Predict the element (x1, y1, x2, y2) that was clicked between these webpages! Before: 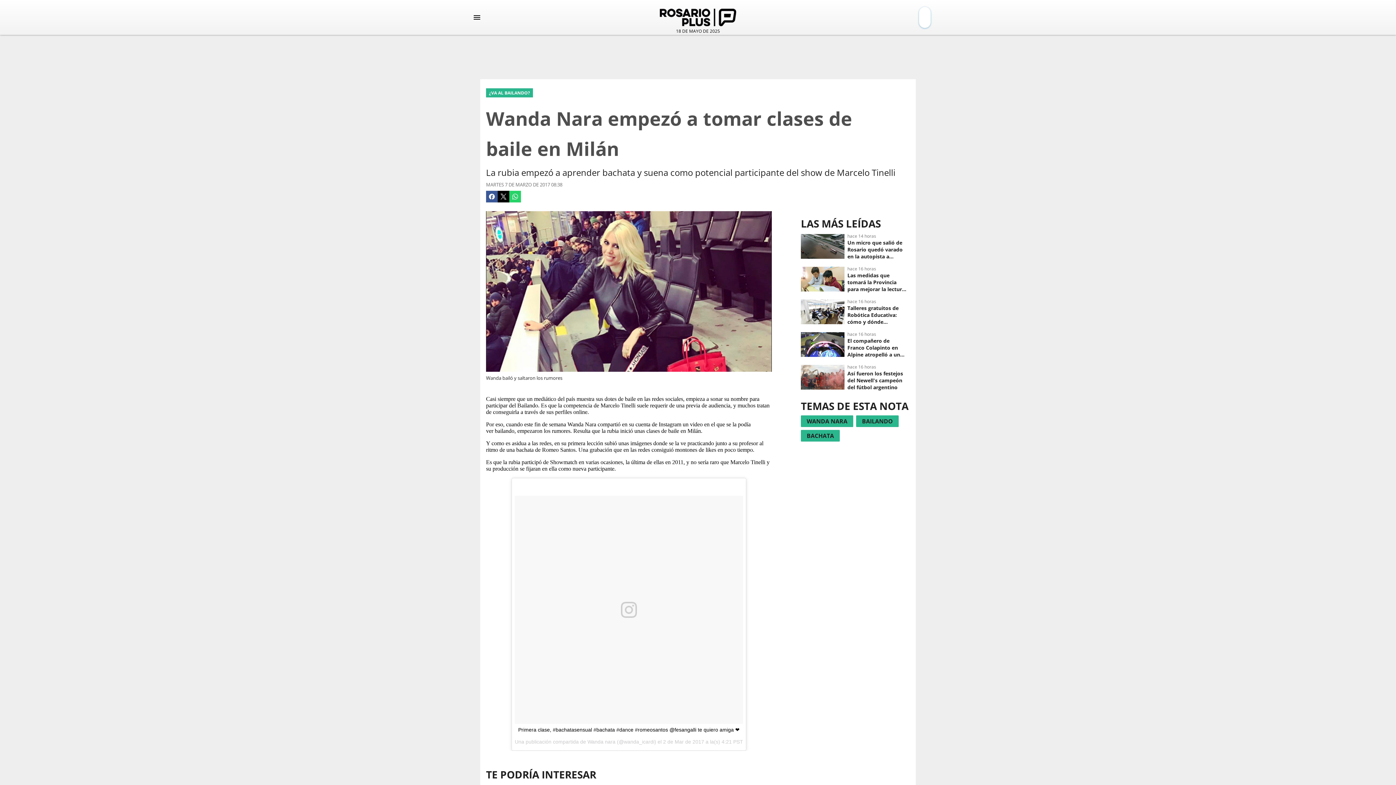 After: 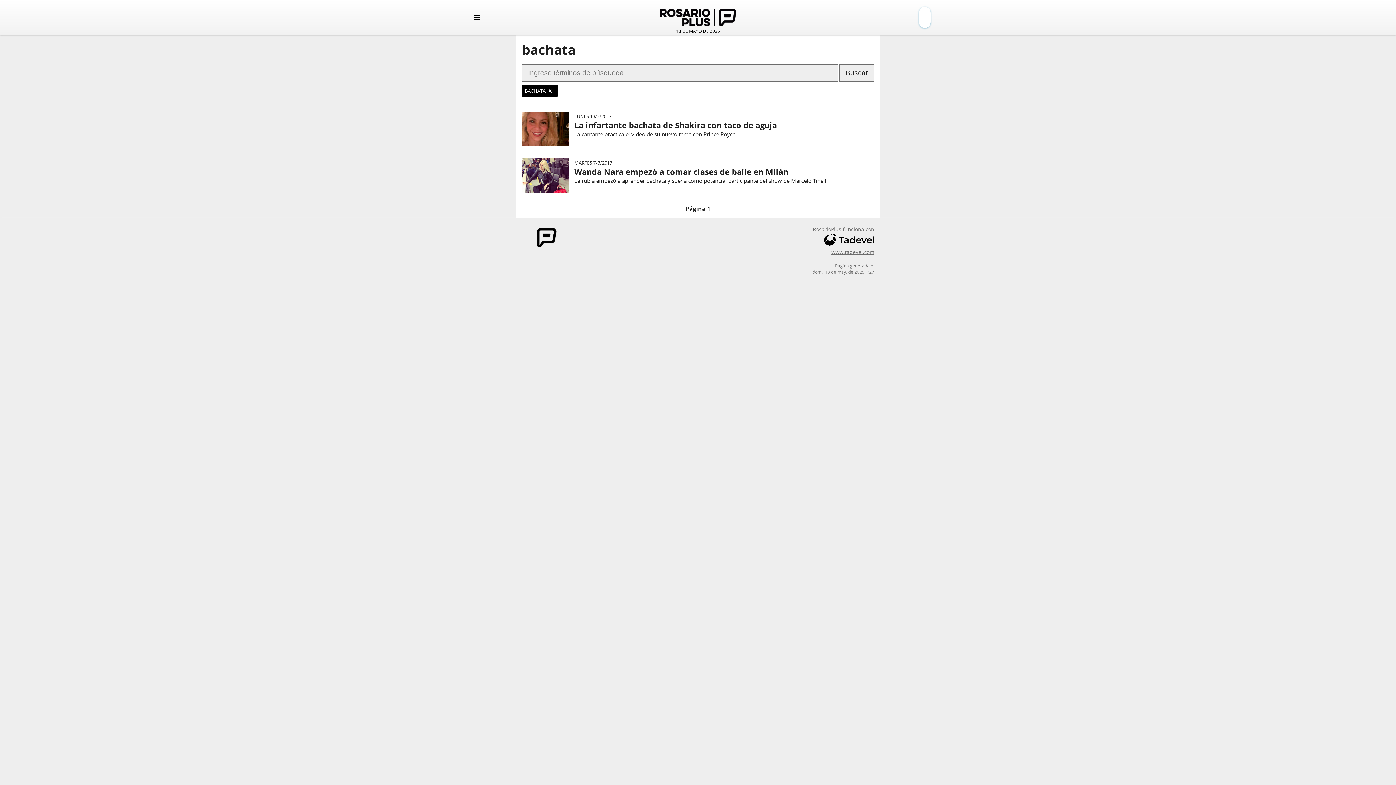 Action: label: BACHATA bbox: (801, 430, 842, 444)